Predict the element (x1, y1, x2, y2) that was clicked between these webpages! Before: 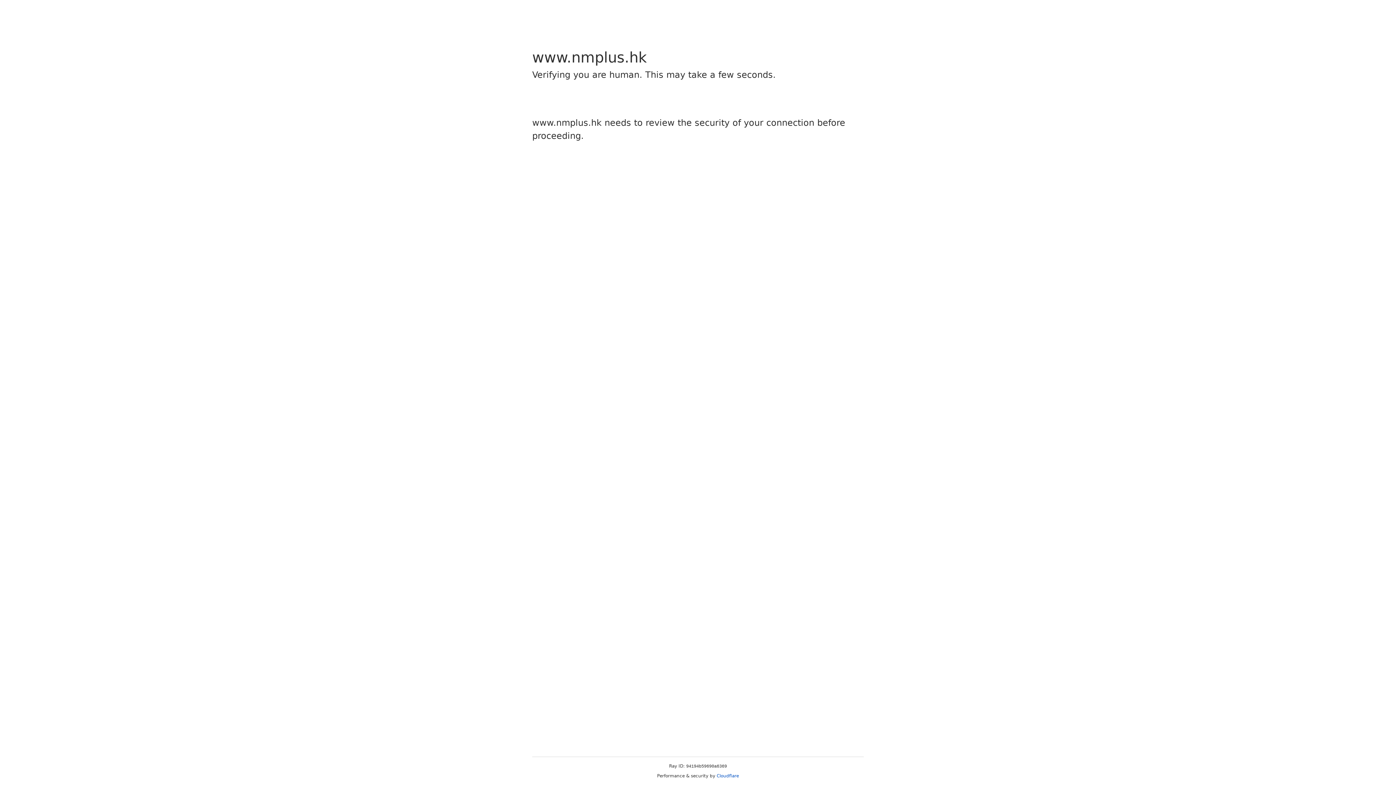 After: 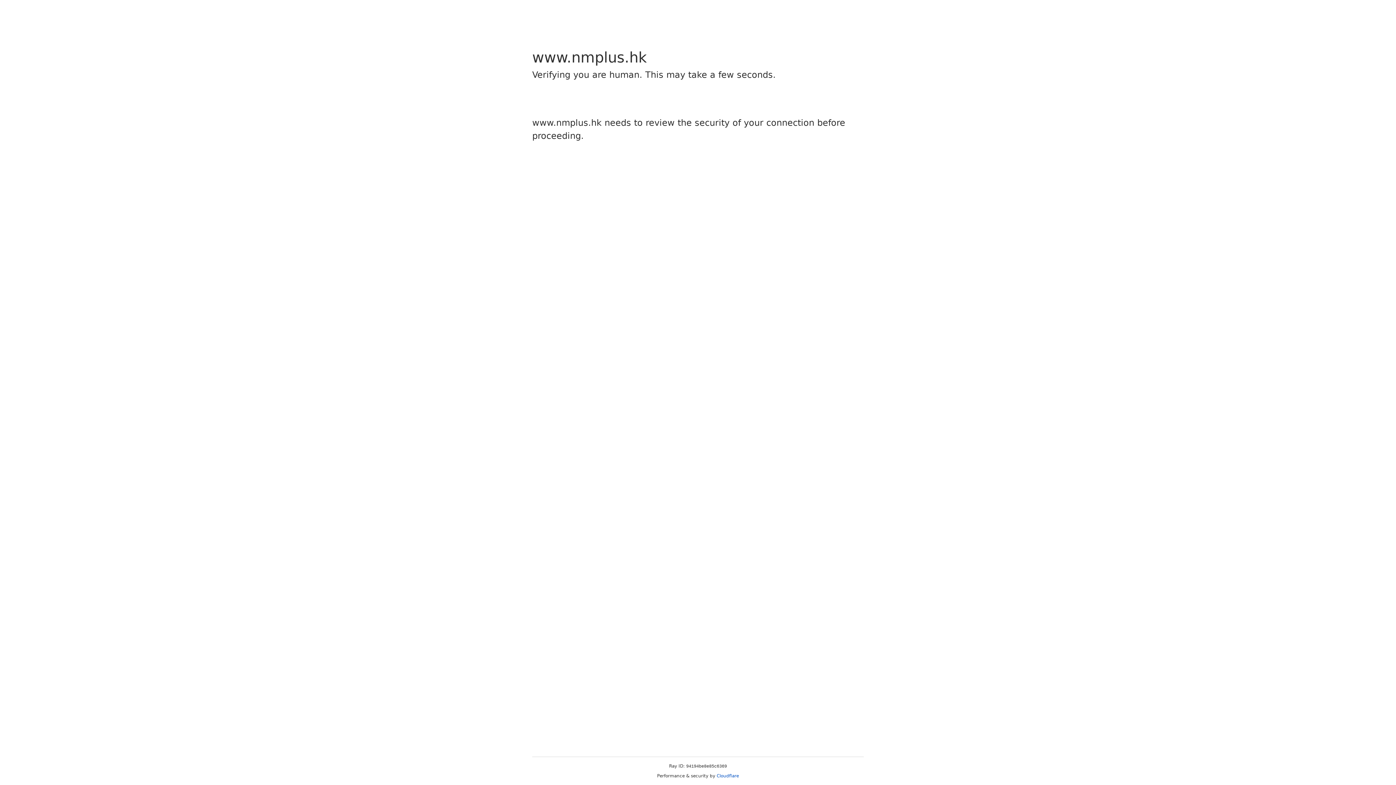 Action: bbox: (716, 773, 739, 778) label: Cloudflare